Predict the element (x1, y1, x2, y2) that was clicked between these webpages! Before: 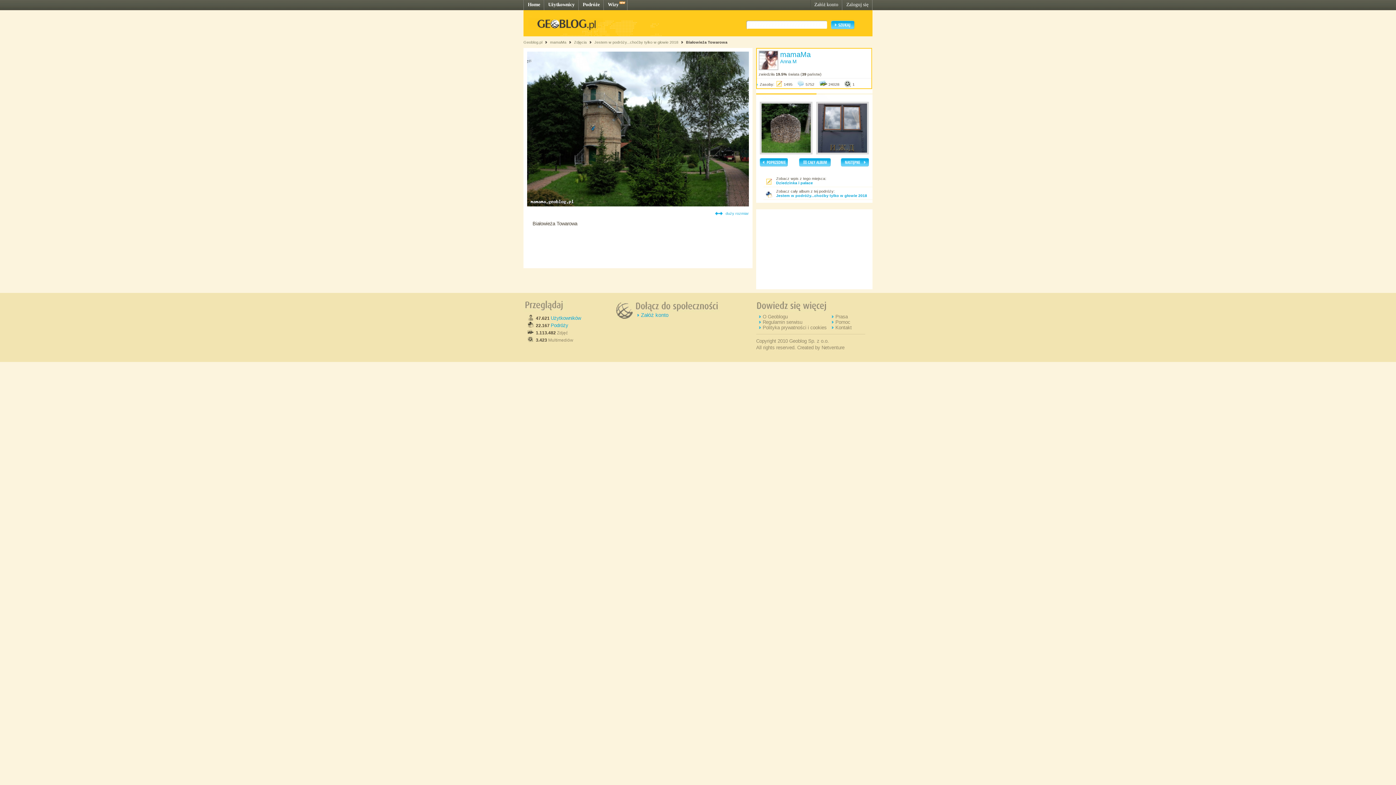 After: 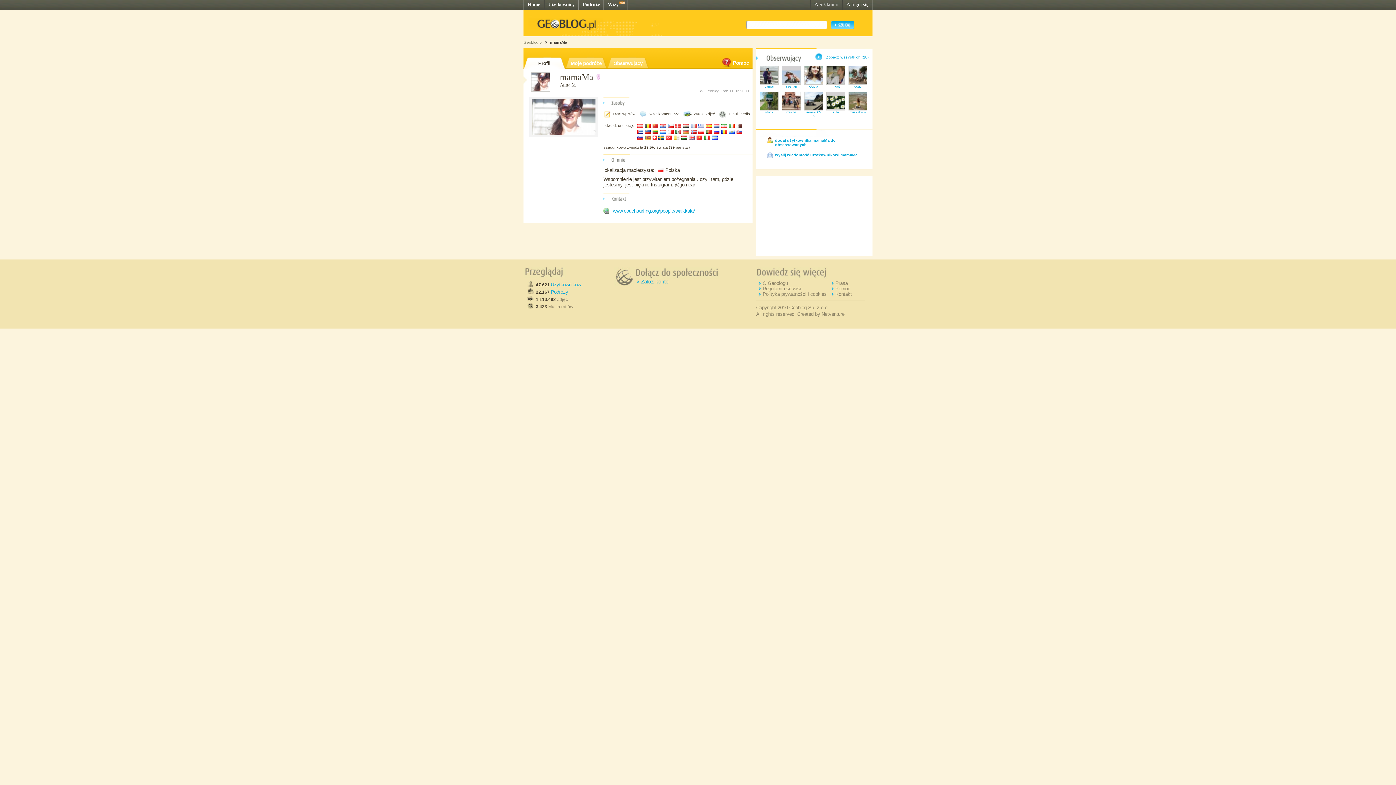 Action: label: mamaMa bbox: (550, 40, 566, 44)